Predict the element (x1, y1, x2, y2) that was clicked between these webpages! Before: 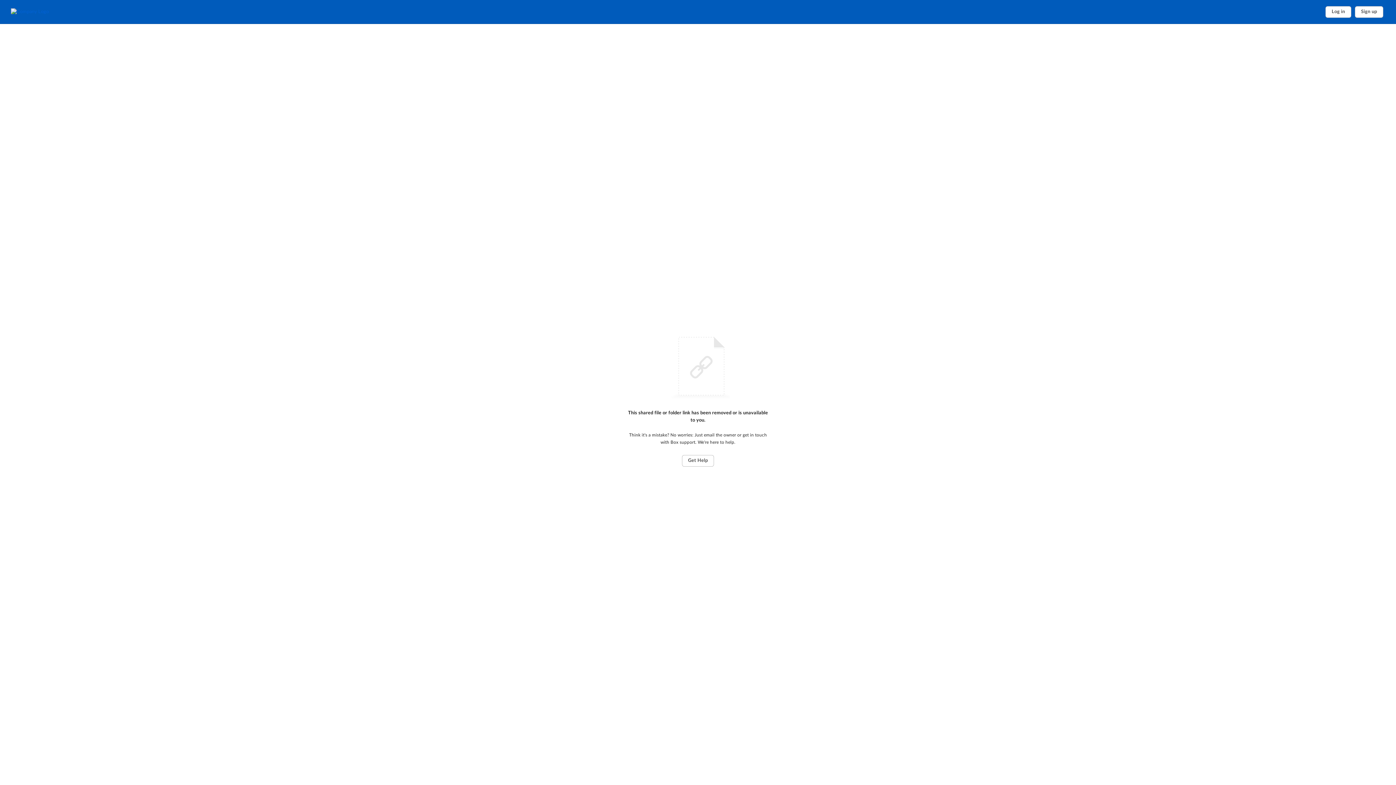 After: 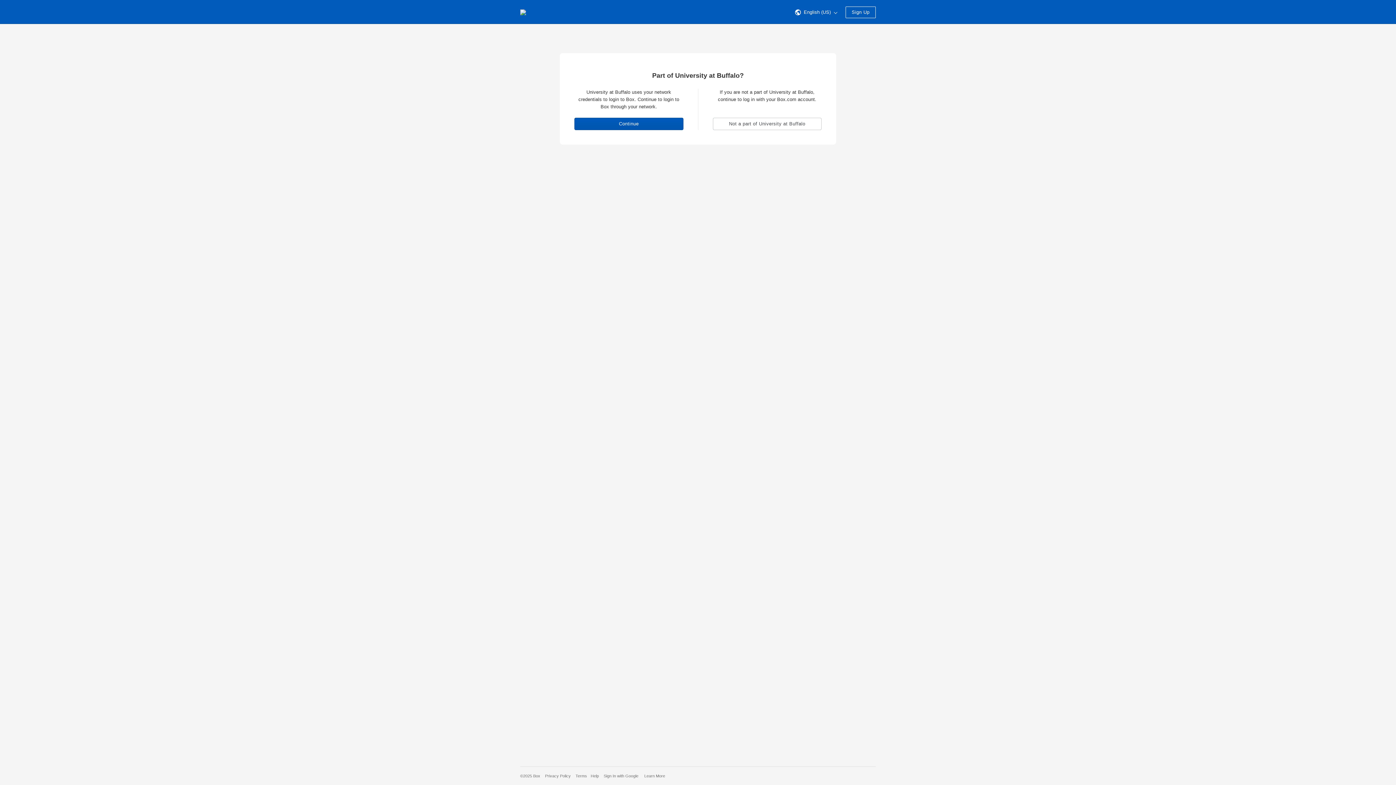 Action: bbox: (10, 8, 72, 15) label: Home